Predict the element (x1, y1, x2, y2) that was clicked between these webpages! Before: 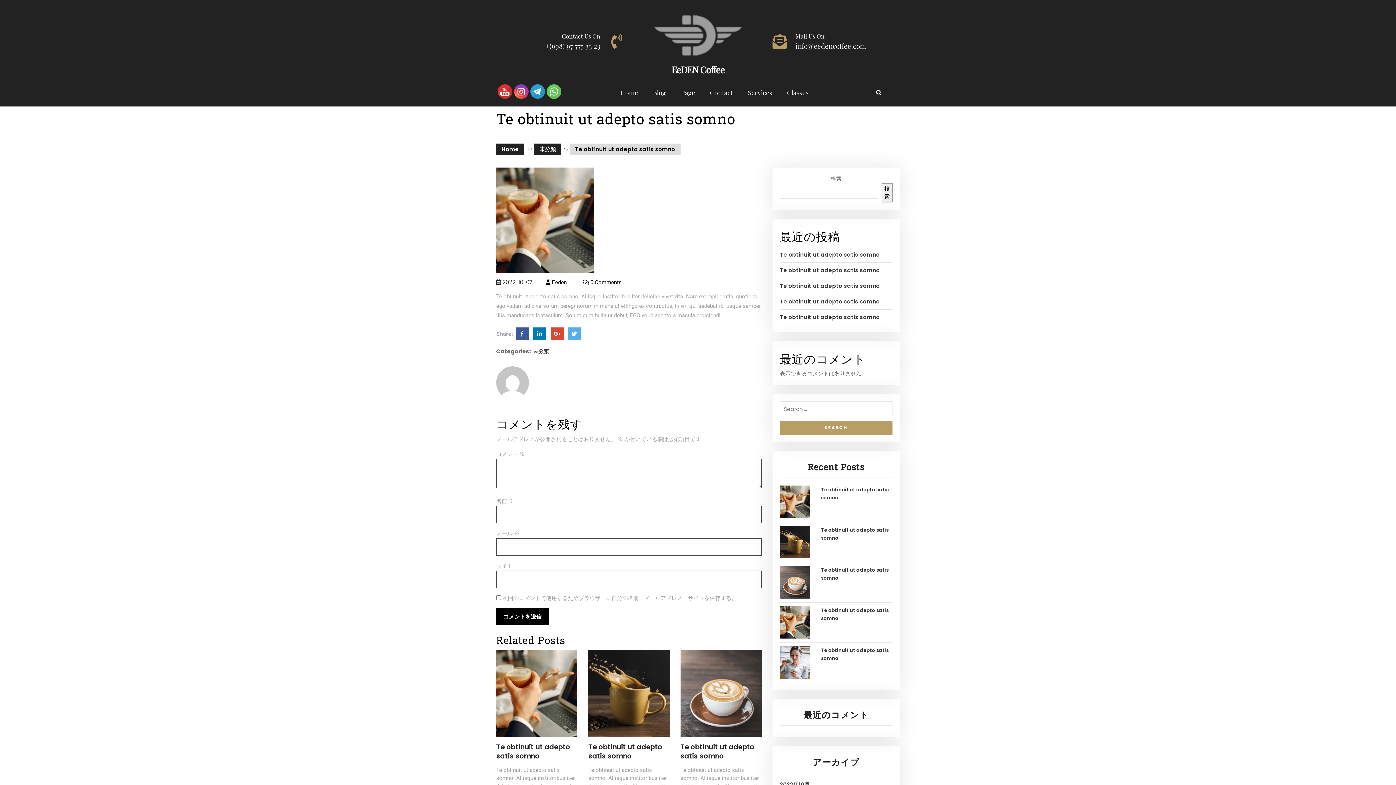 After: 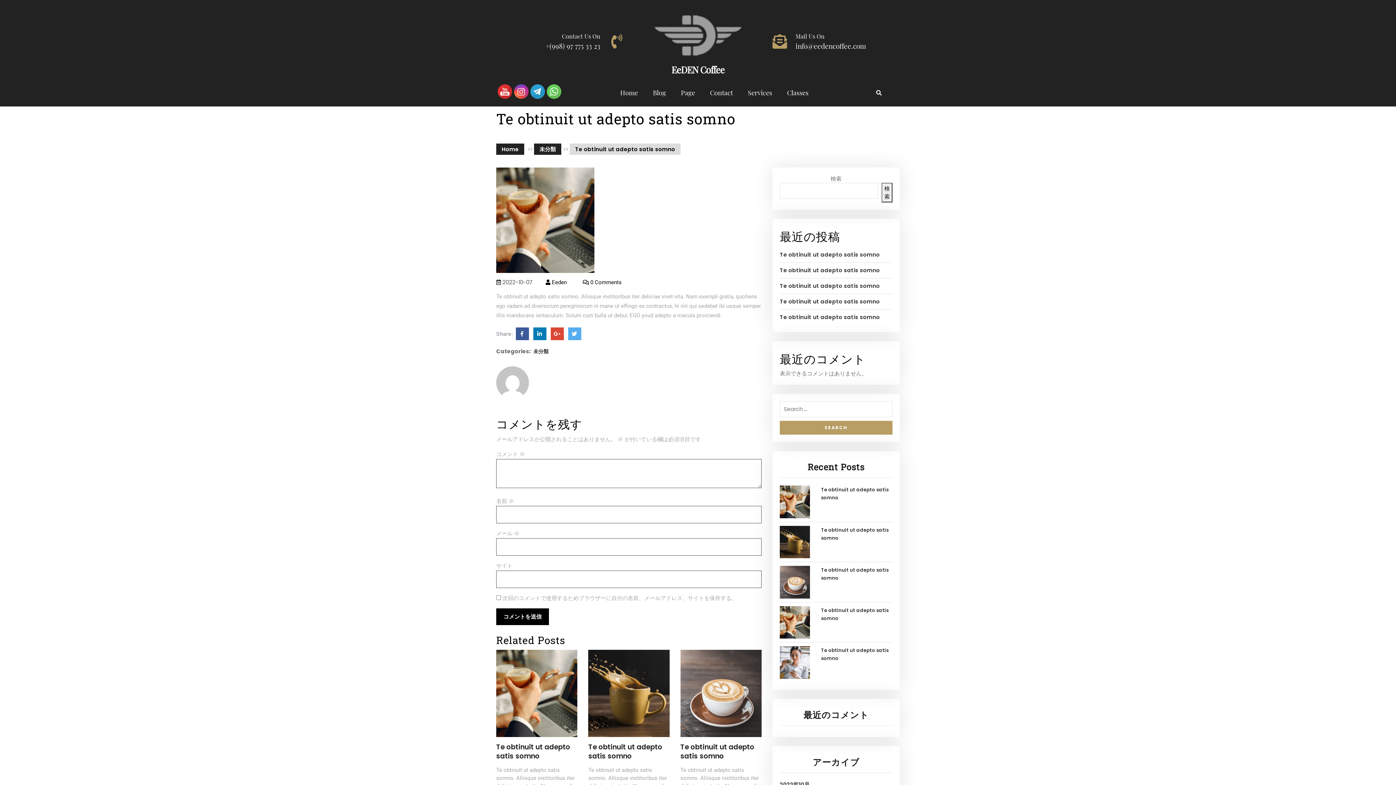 Action: bbox: (780, 297, 880, 305) label: Te obtinuit ut adepto satis somno